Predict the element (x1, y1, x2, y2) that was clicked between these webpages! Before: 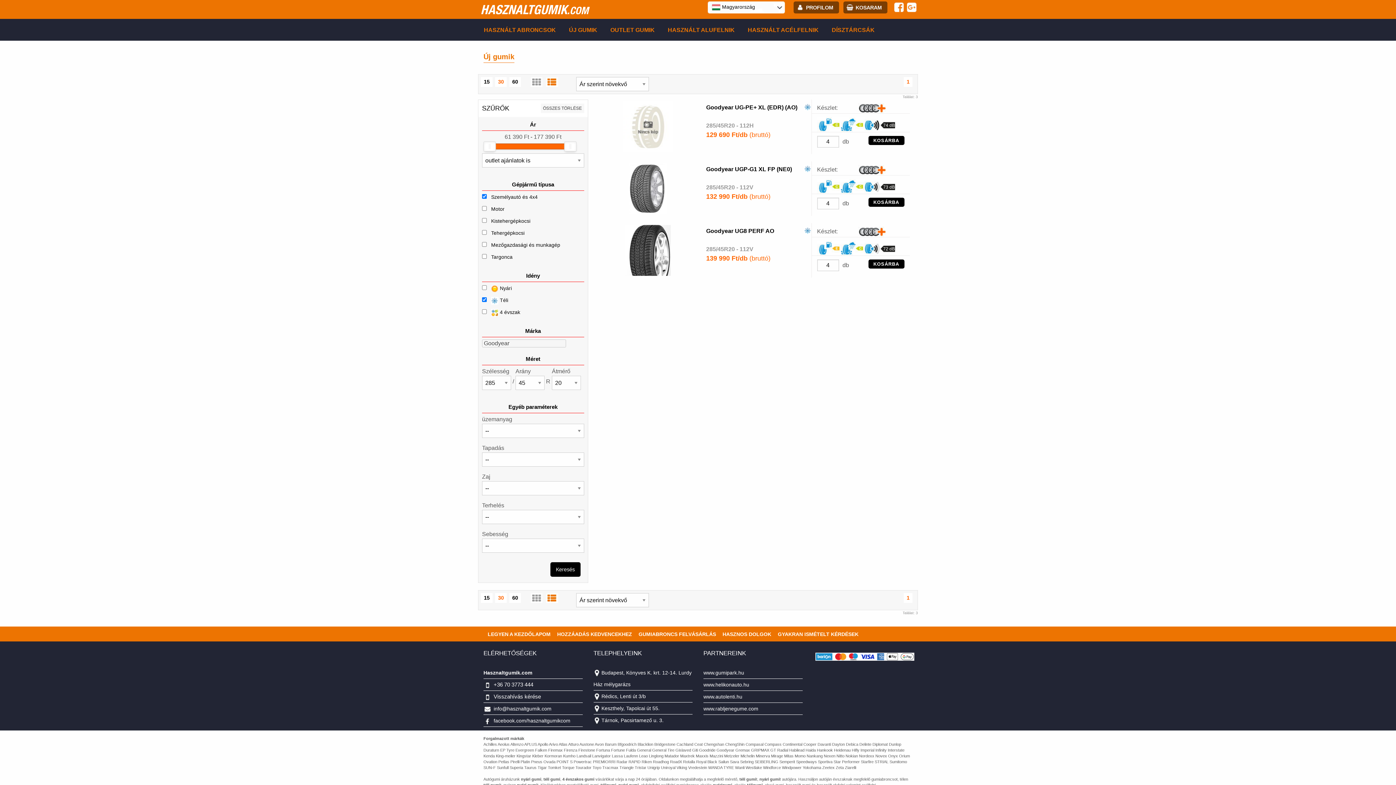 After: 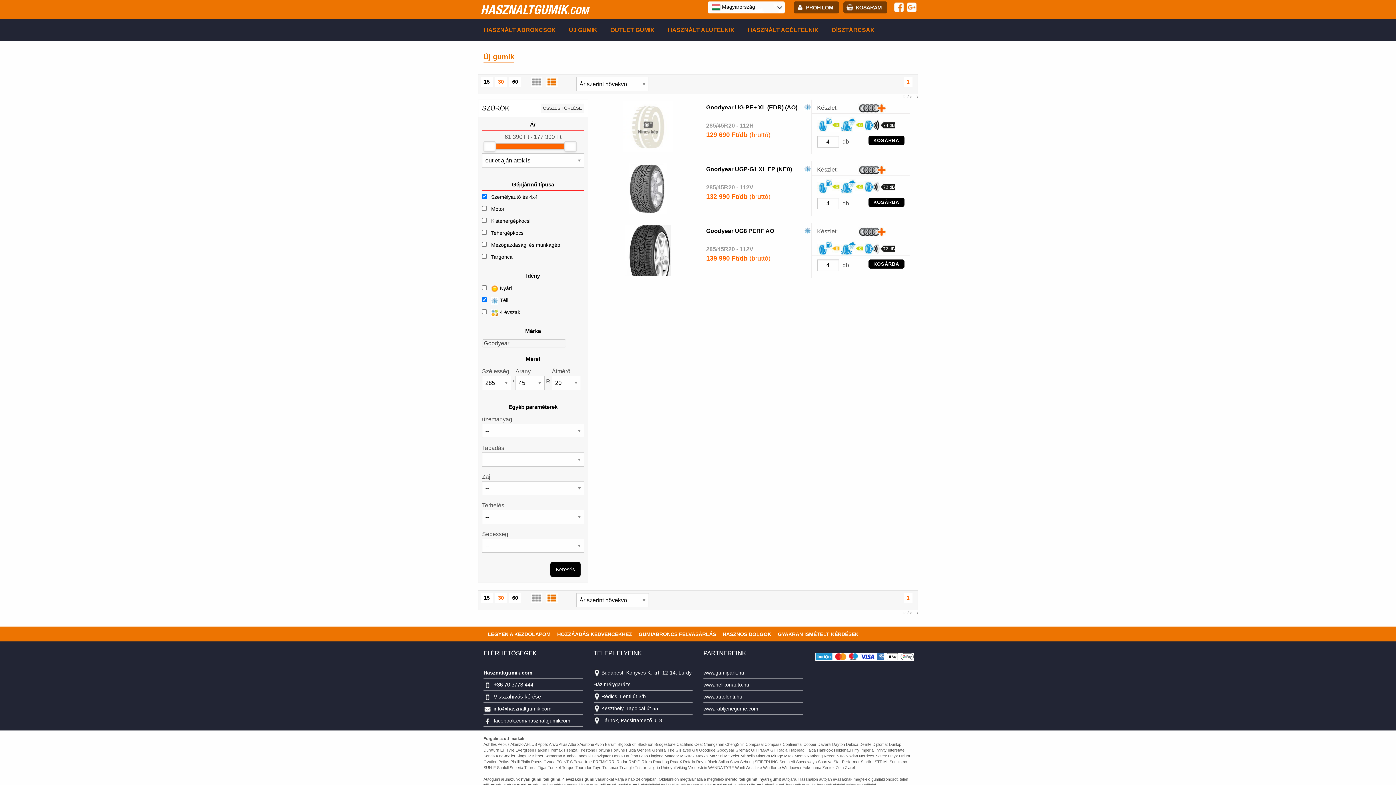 Action: bbox: (487, 631, 550, 637) label: LEGYEN A KEZDŐLAPOM